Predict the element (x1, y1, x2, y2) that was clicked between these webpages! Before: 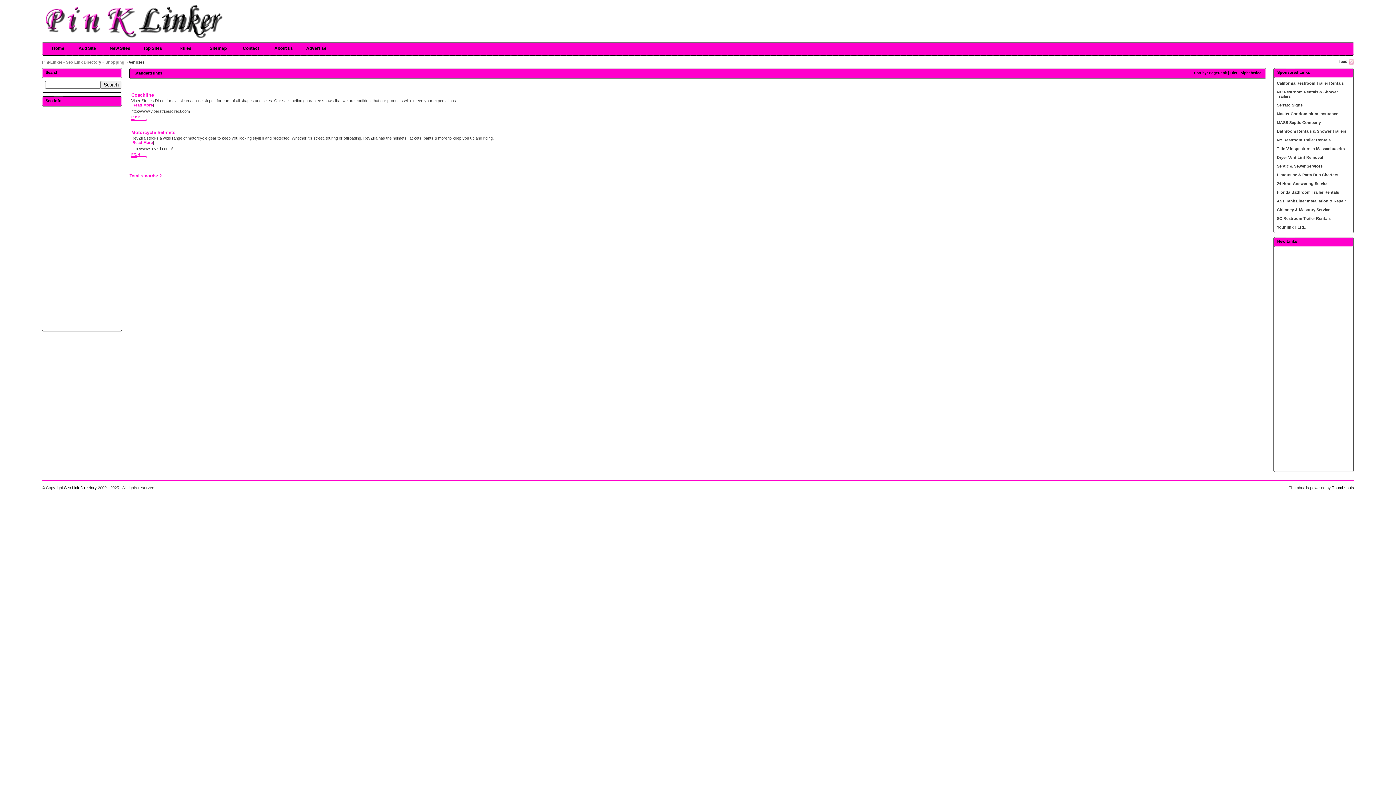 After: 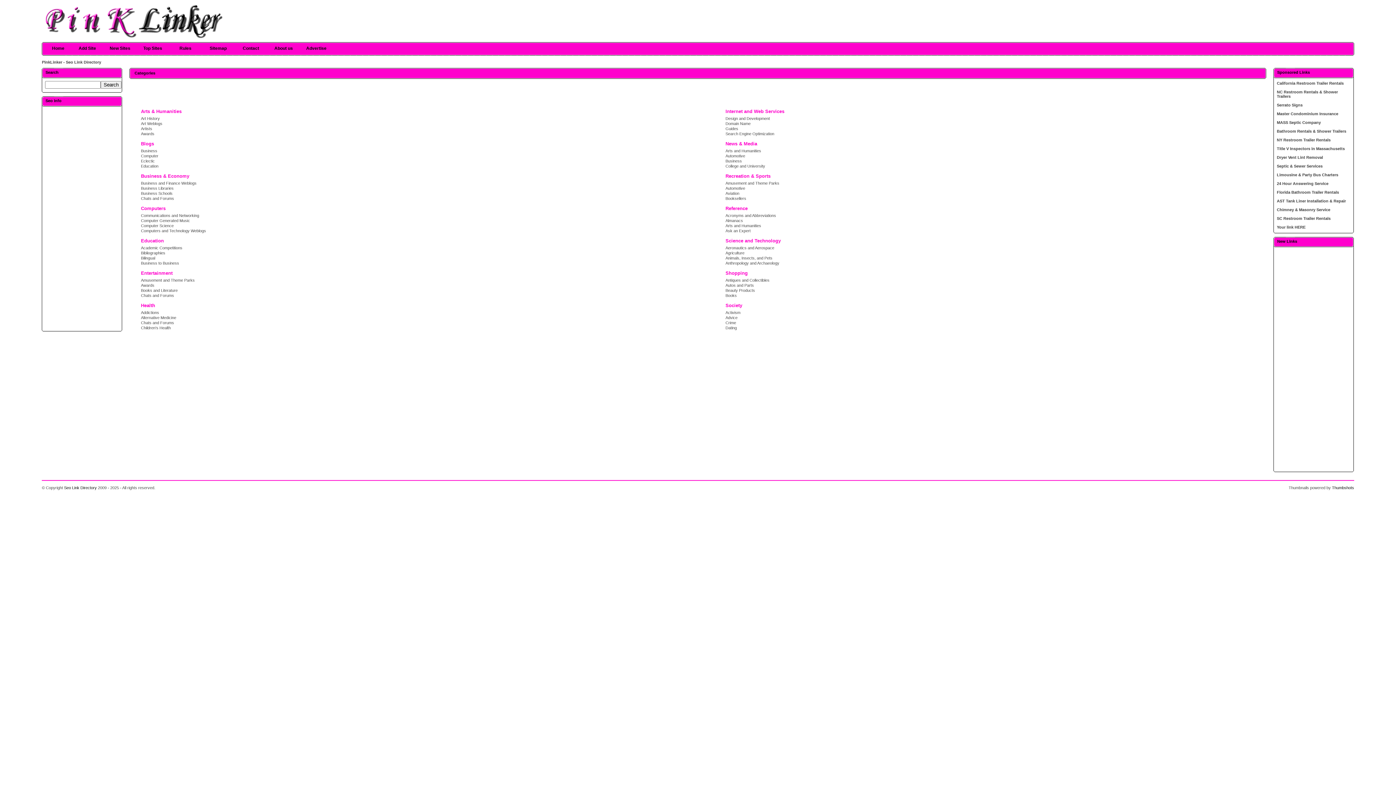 Action: bbox: (64, 485, 96, 490) label: Seo Link Directory